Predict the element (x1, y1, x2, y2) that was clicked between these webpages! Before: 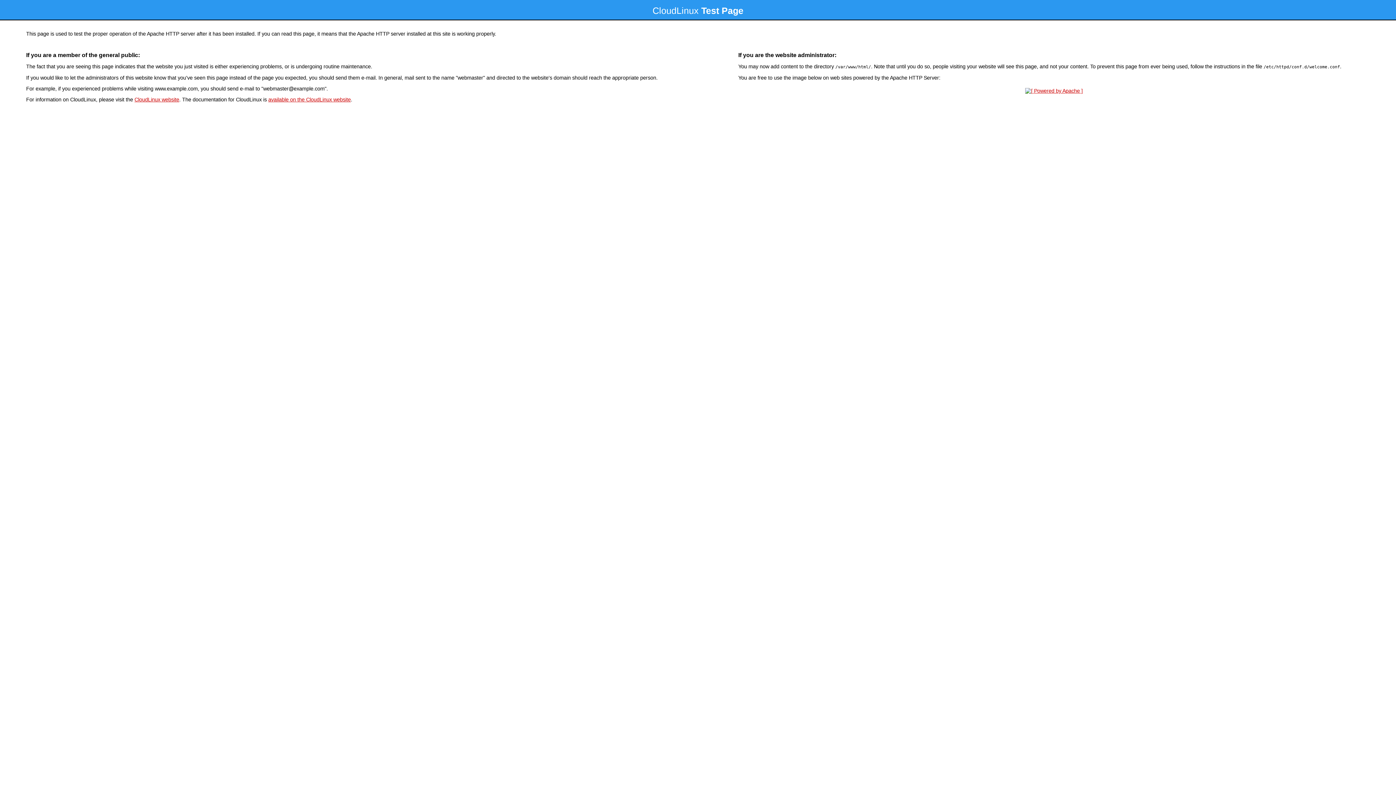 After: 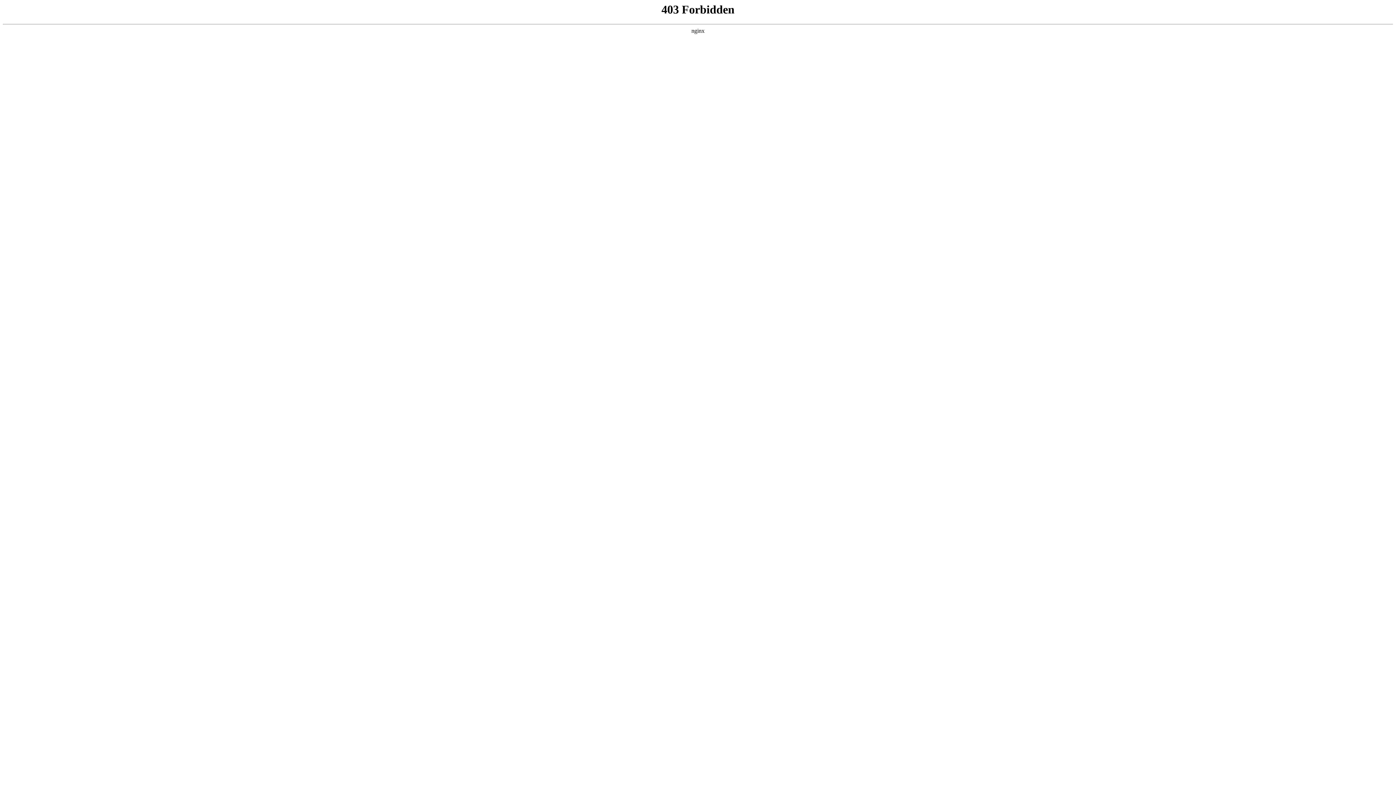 Action: label: CloudLinux website bbox: (134, 96, 179, 102)